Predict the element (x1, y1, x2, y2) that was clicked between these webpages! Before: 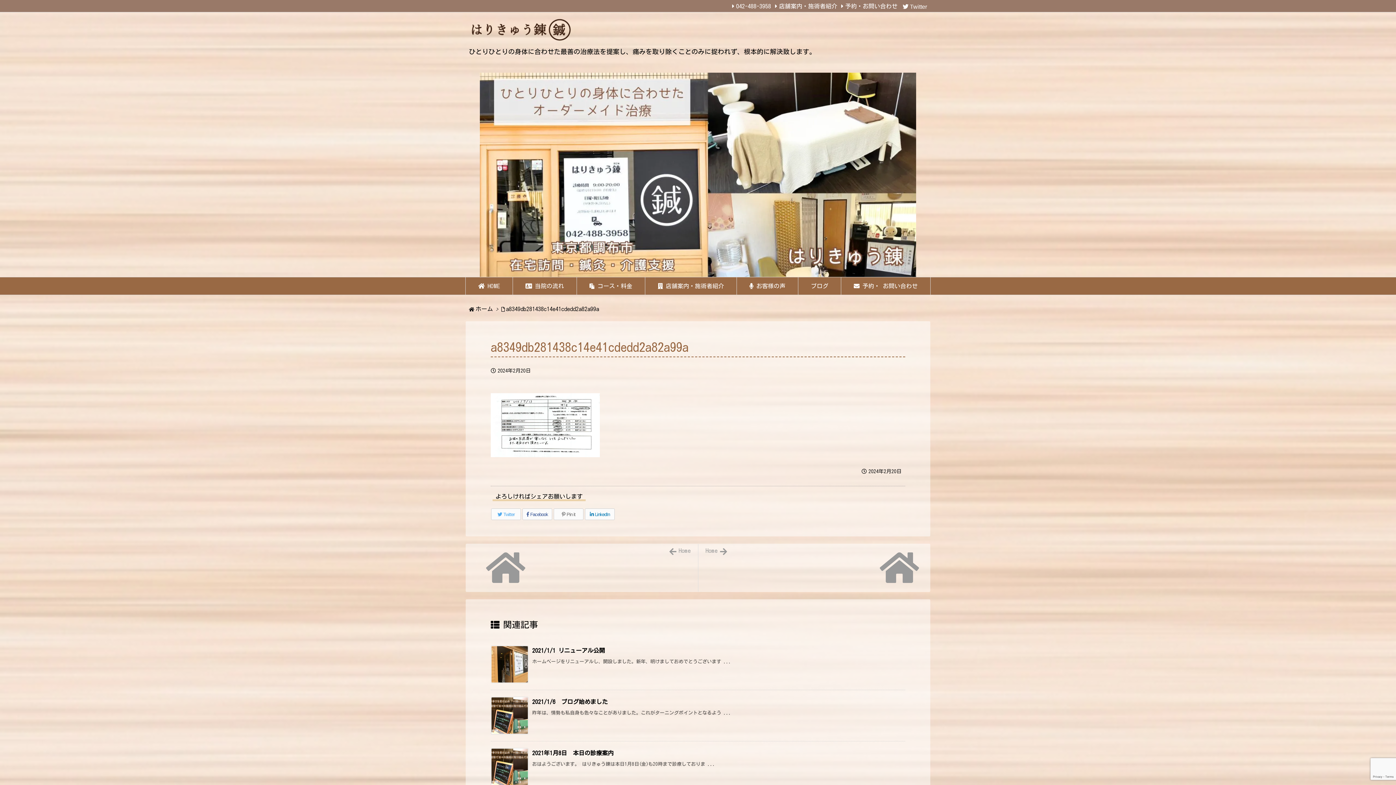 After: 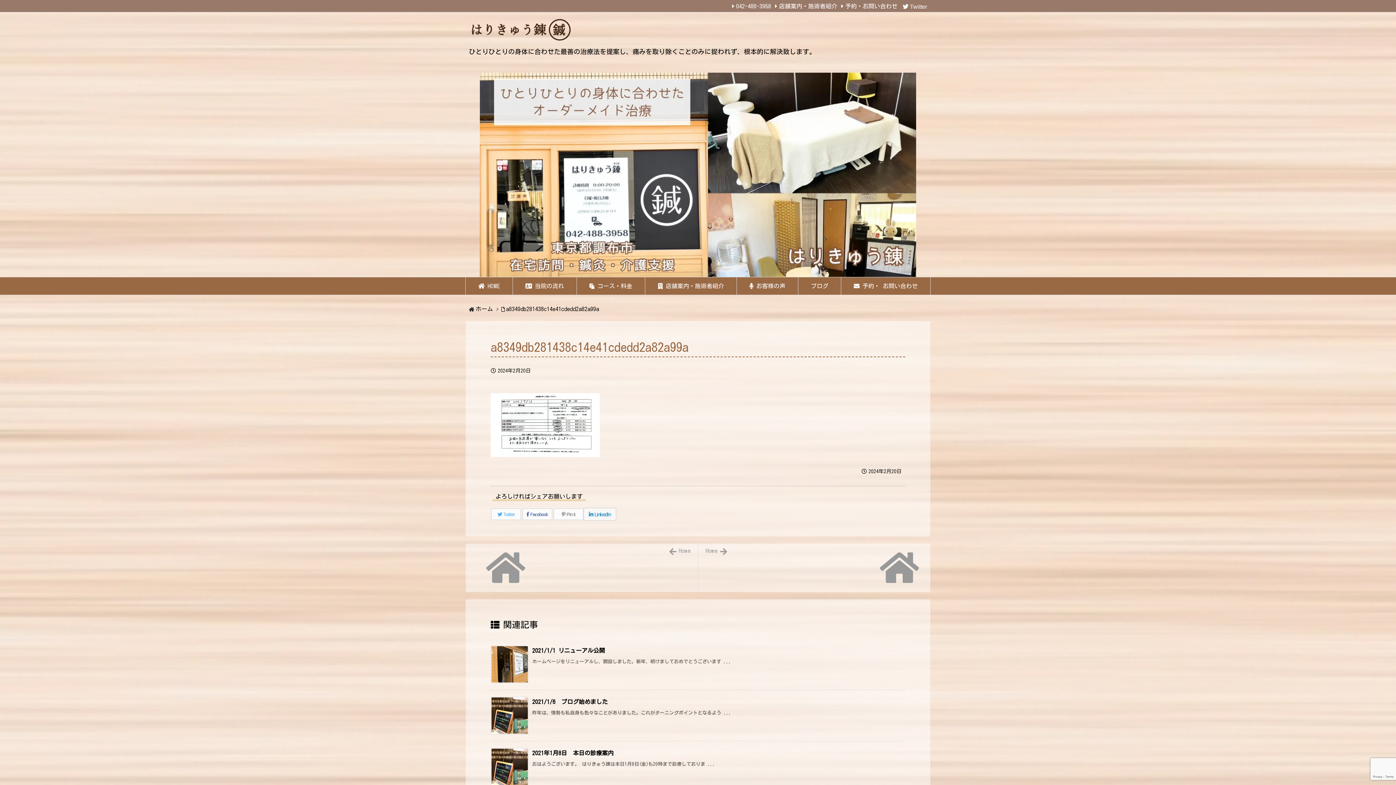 Action: bbox: (585, 508, 614, 520) label:  LinkedIn